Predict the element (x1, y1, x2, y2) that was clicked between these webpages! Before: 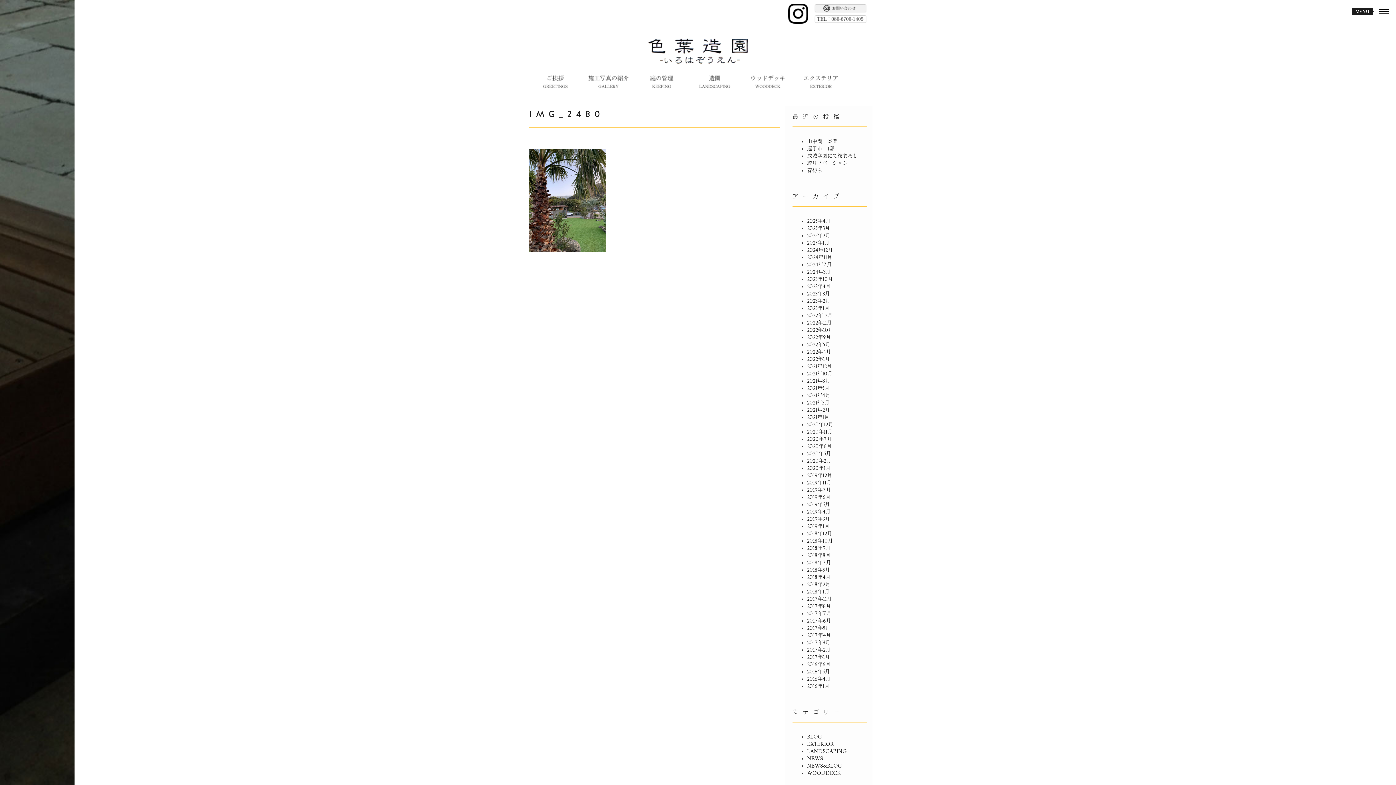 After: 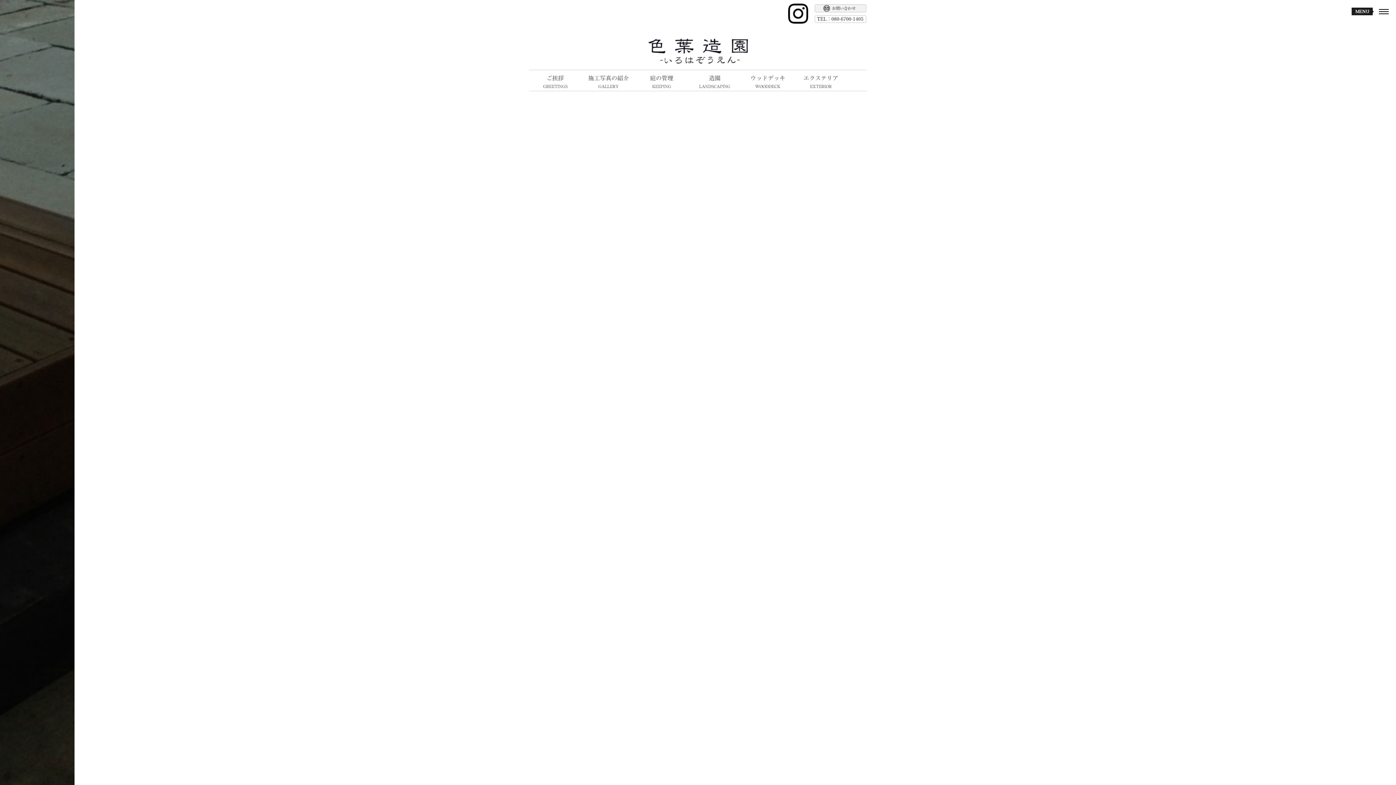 Action: label: 2019年12月 bbox: (807, 472, 832, 479)